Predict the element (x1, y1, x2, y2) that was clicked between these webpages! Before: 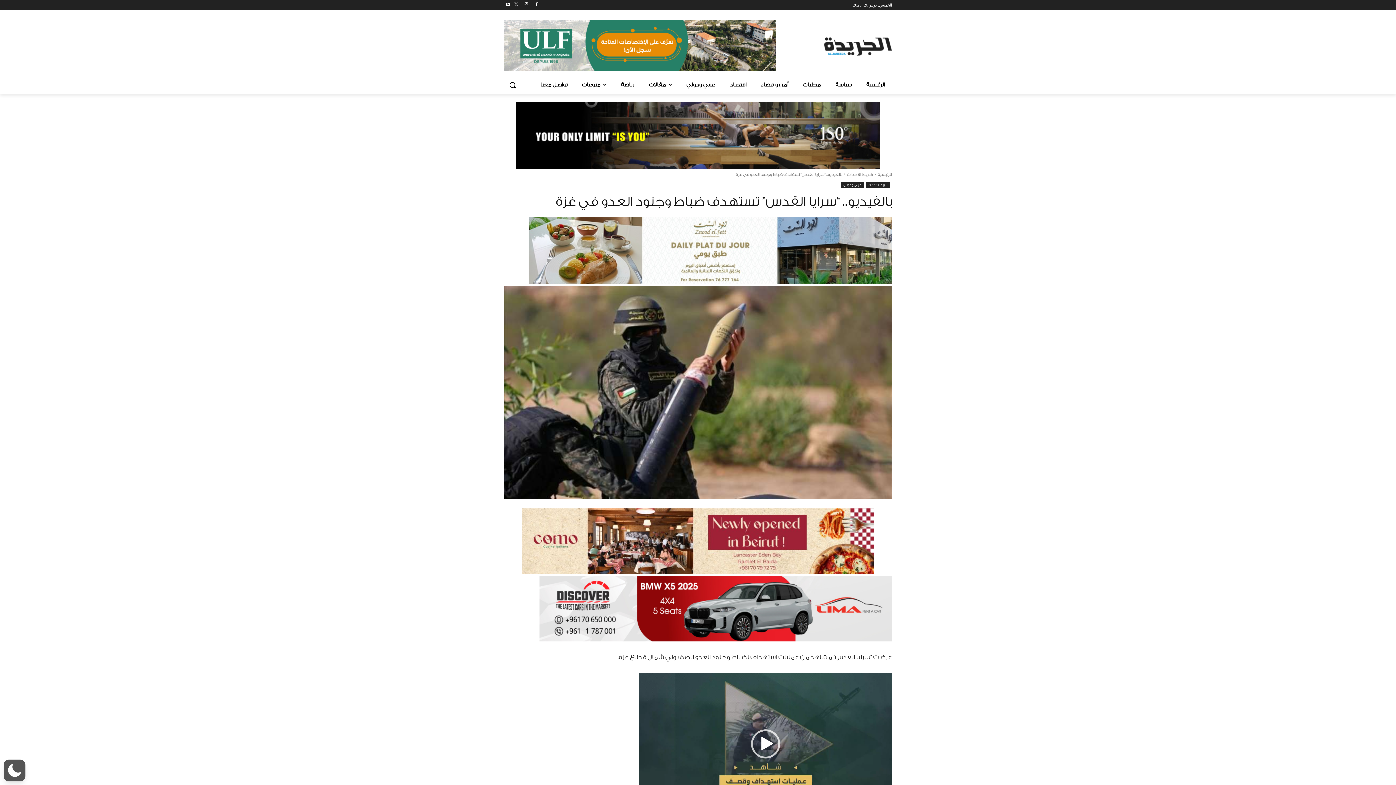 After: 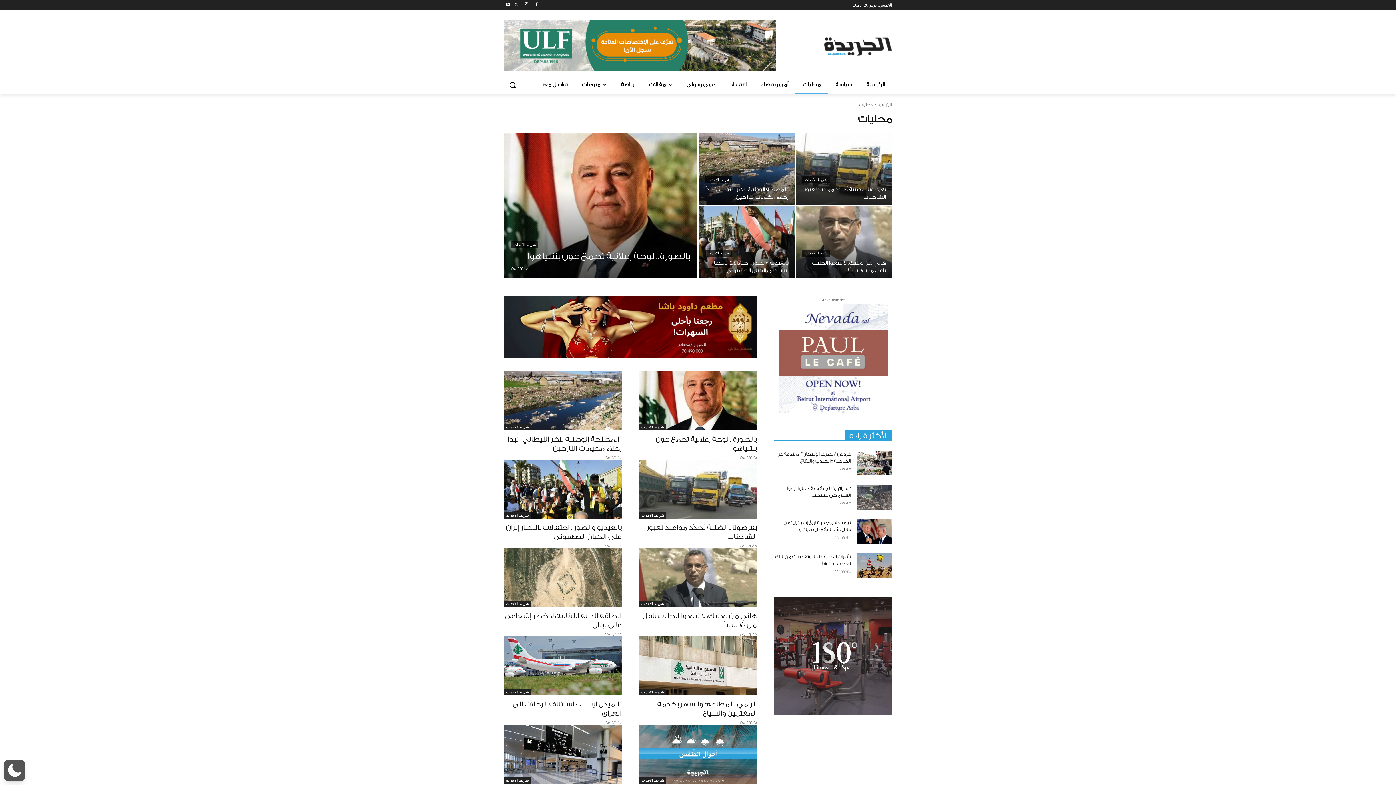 Action: label: محليات bbox: (795, 76, 828, 93)